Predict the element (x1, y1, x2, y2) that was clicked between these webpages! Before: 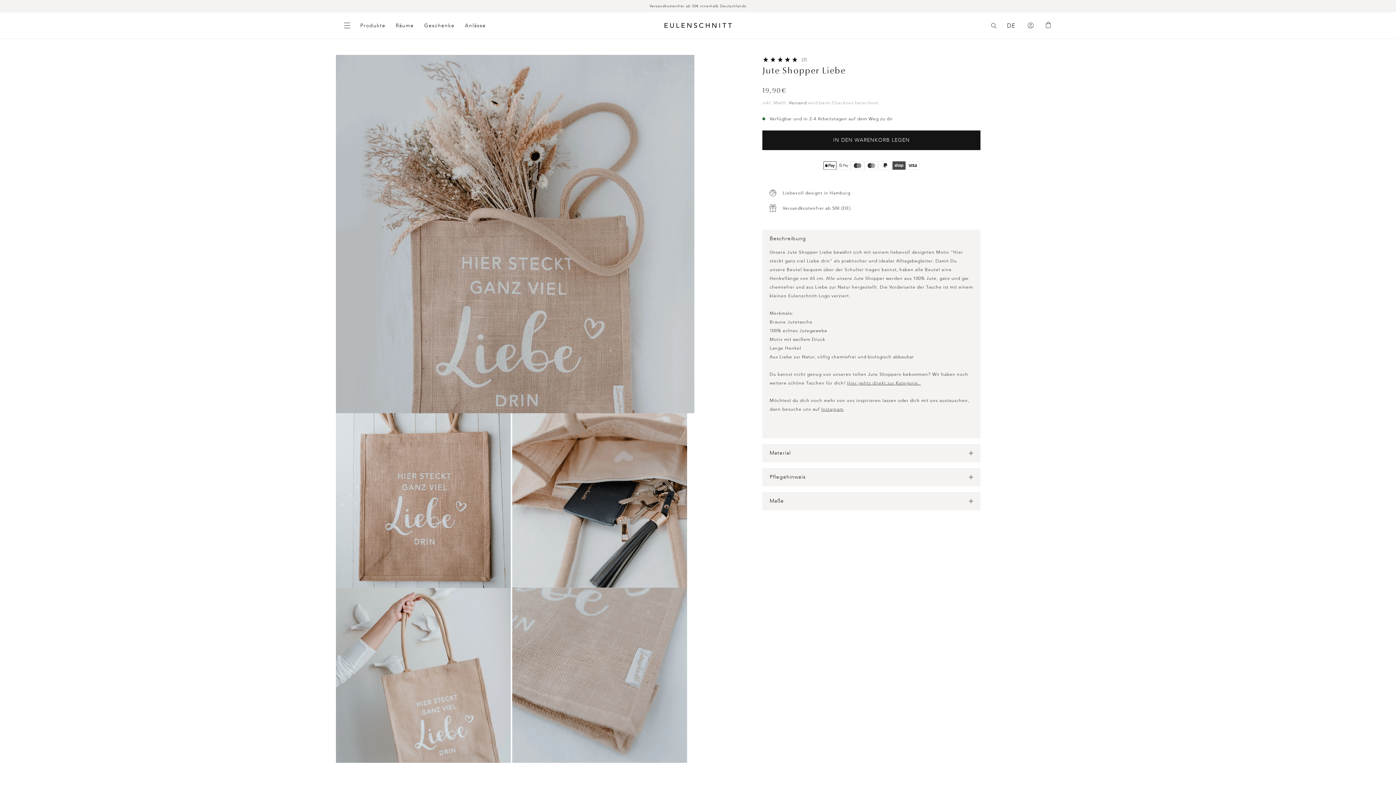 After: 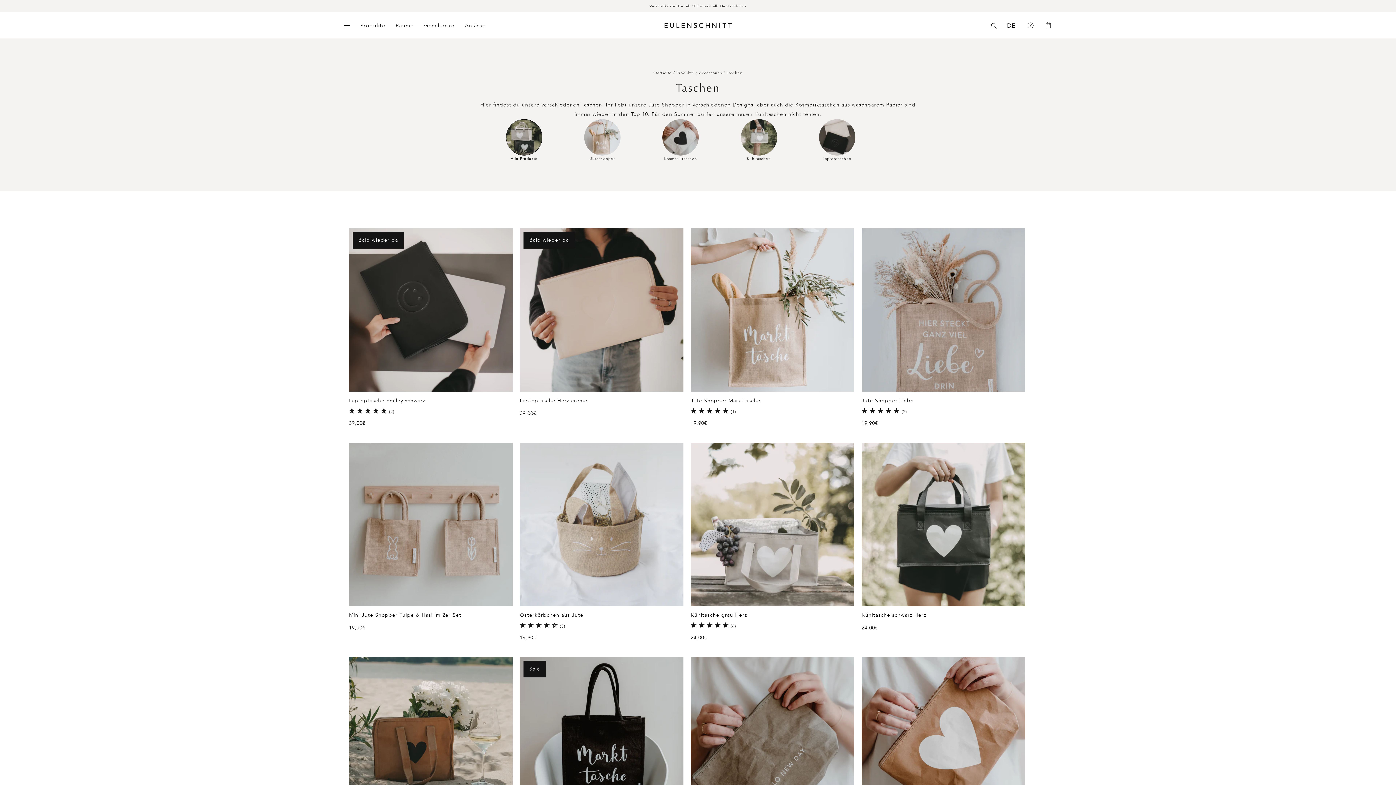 Action: bbox: (847, 380, 921, 385) label: Hier gehts direkt zur Kategorie. 